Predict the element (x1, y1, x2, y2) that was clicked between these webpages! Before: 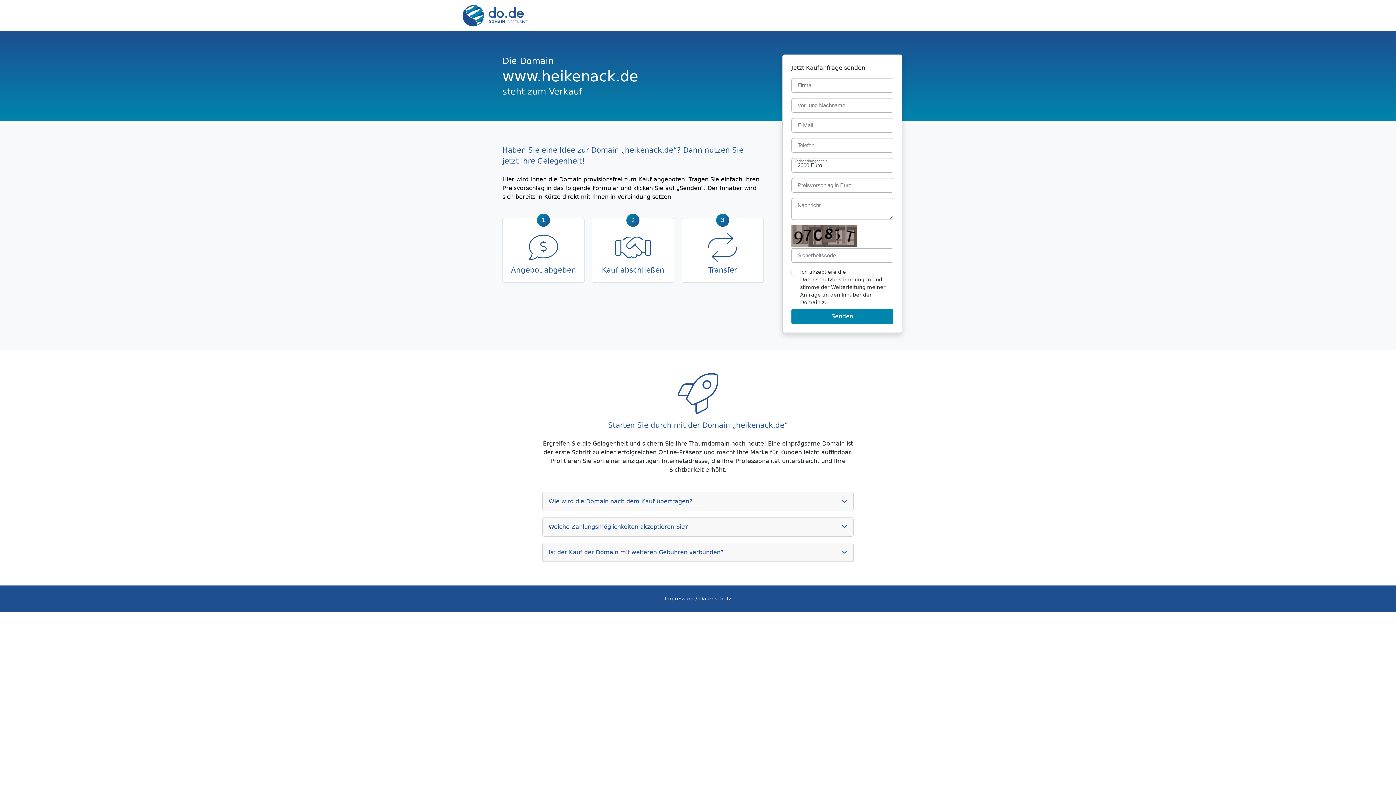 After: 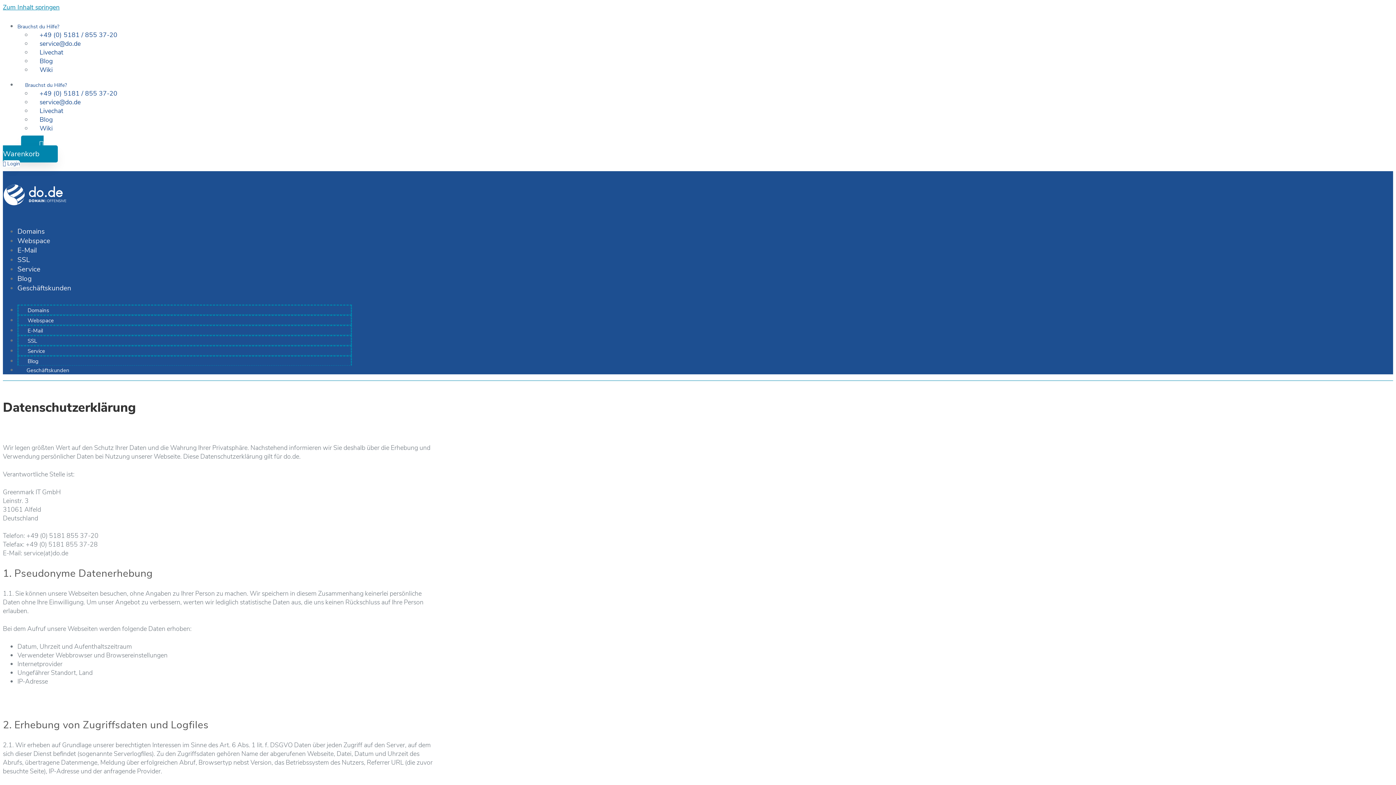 Action: bbox: (699, 595, 731, 601) label: Datenschutz